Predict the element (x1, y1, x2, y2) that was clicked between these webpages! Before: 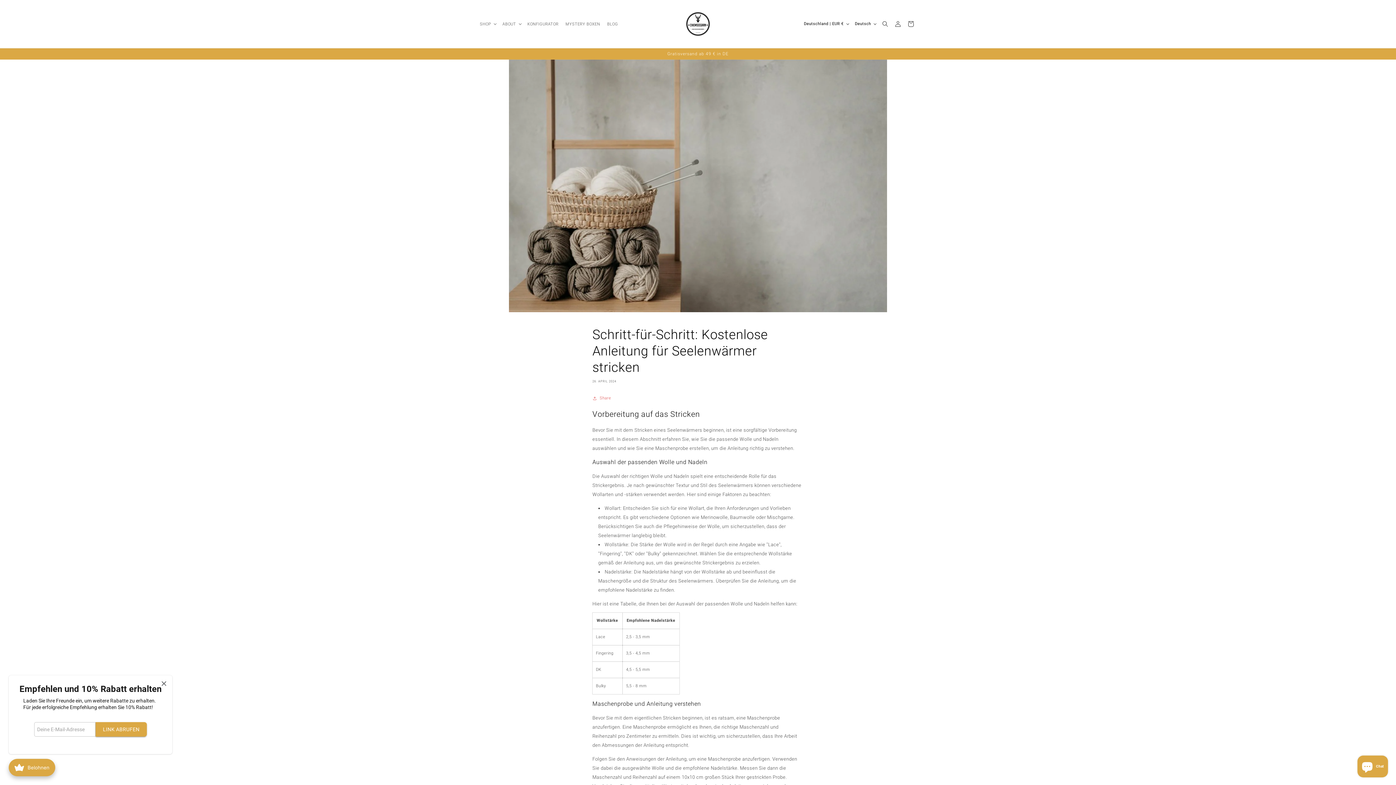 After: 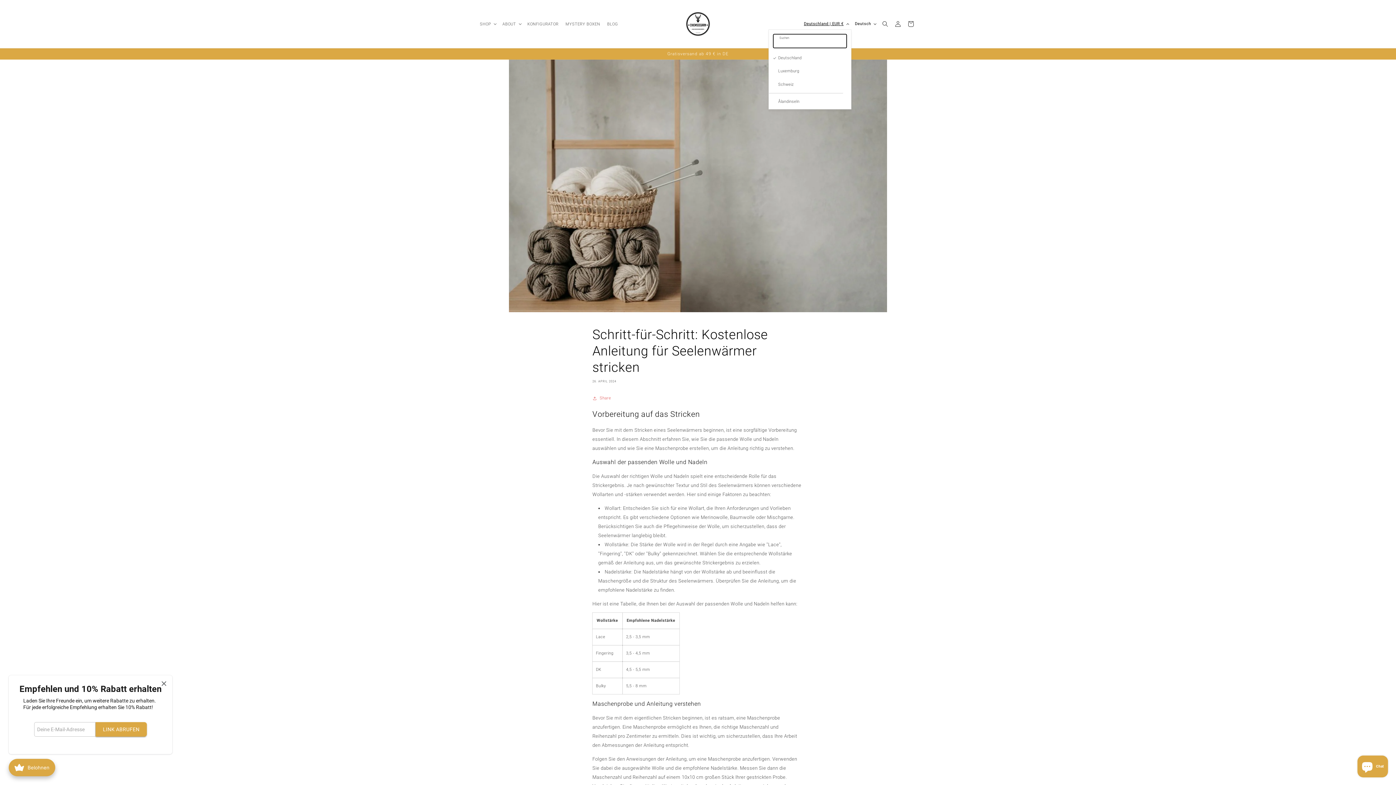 Action: bbox: (800, 18, 851, 29) label: Deutschland | EUR €